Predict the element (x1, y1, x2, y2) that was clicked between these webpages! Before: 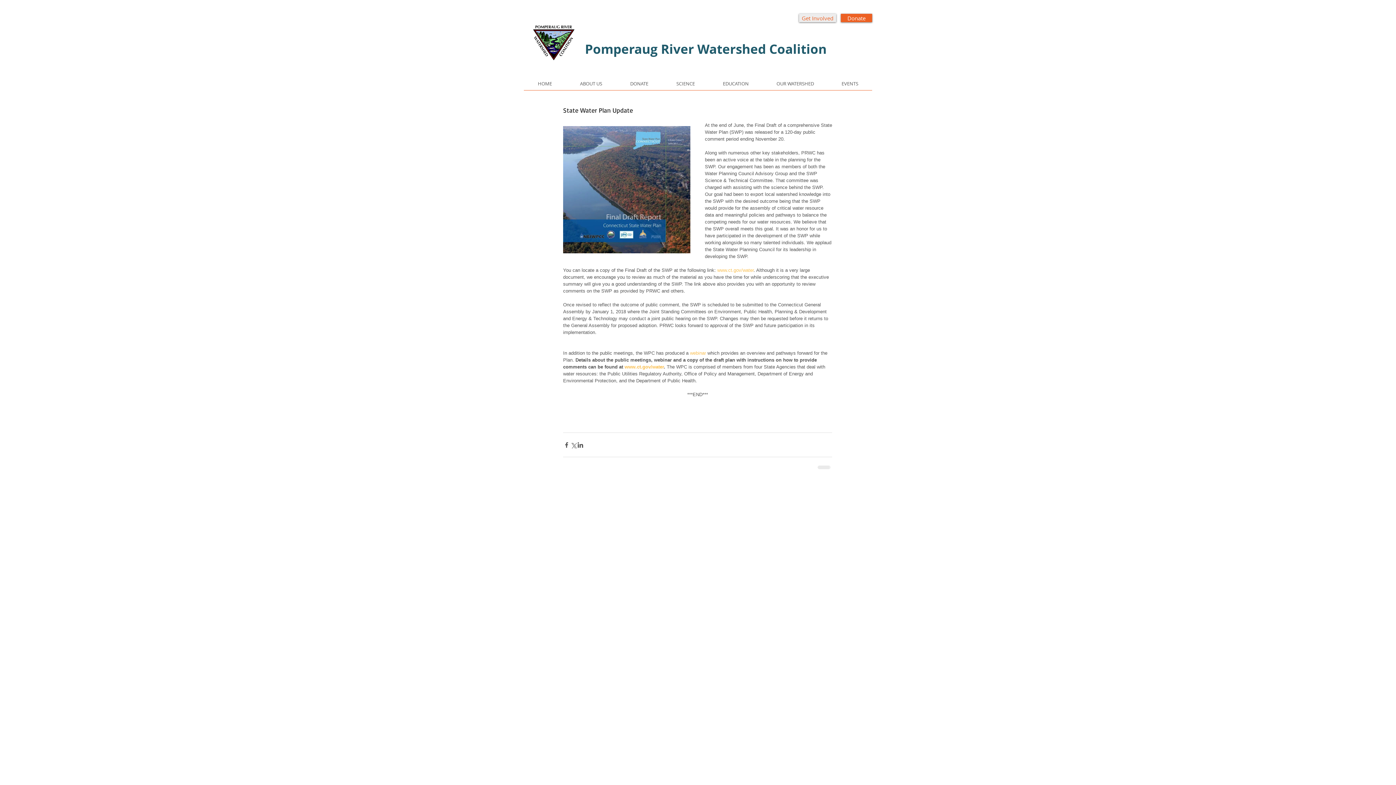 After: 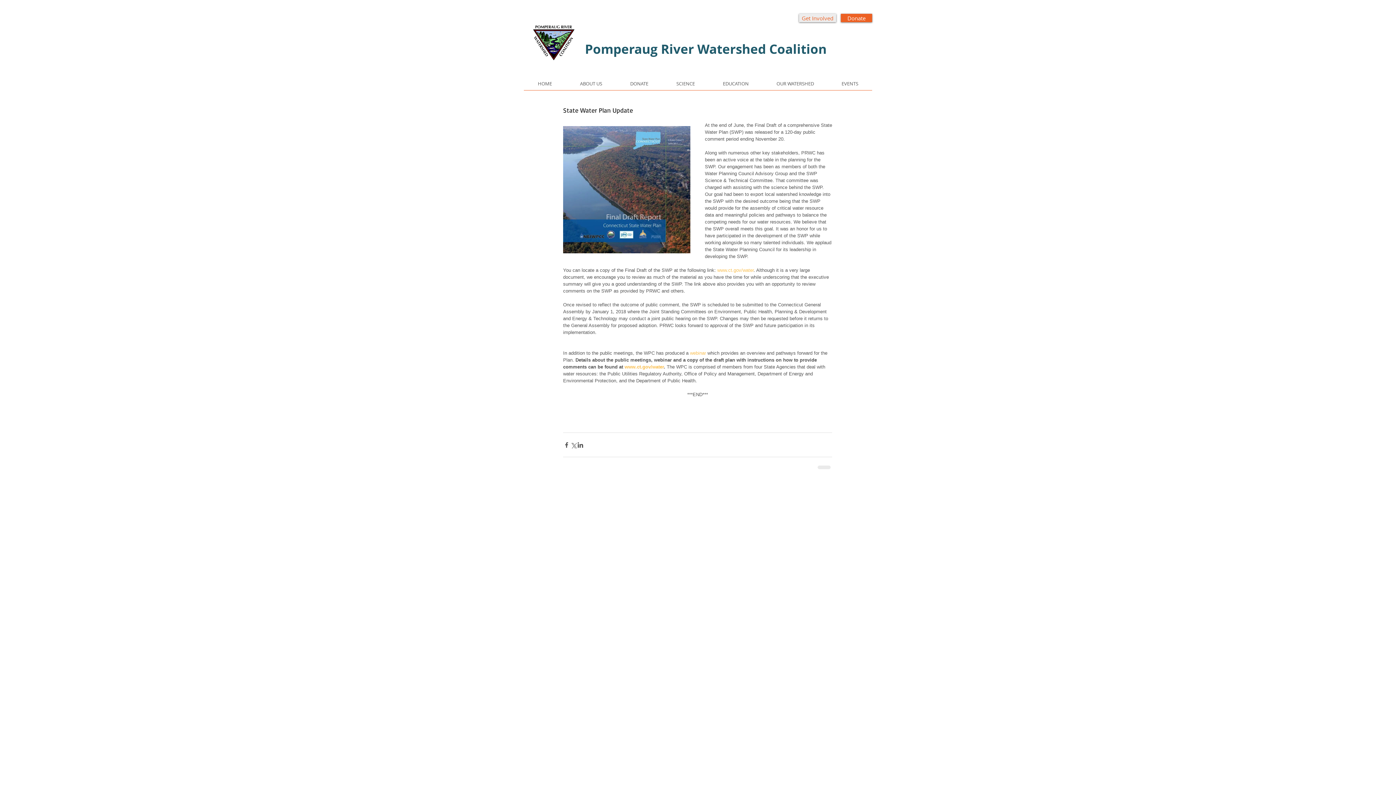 Action: label: www.ct.gov/water bbox: (717, 267, 753, 273)